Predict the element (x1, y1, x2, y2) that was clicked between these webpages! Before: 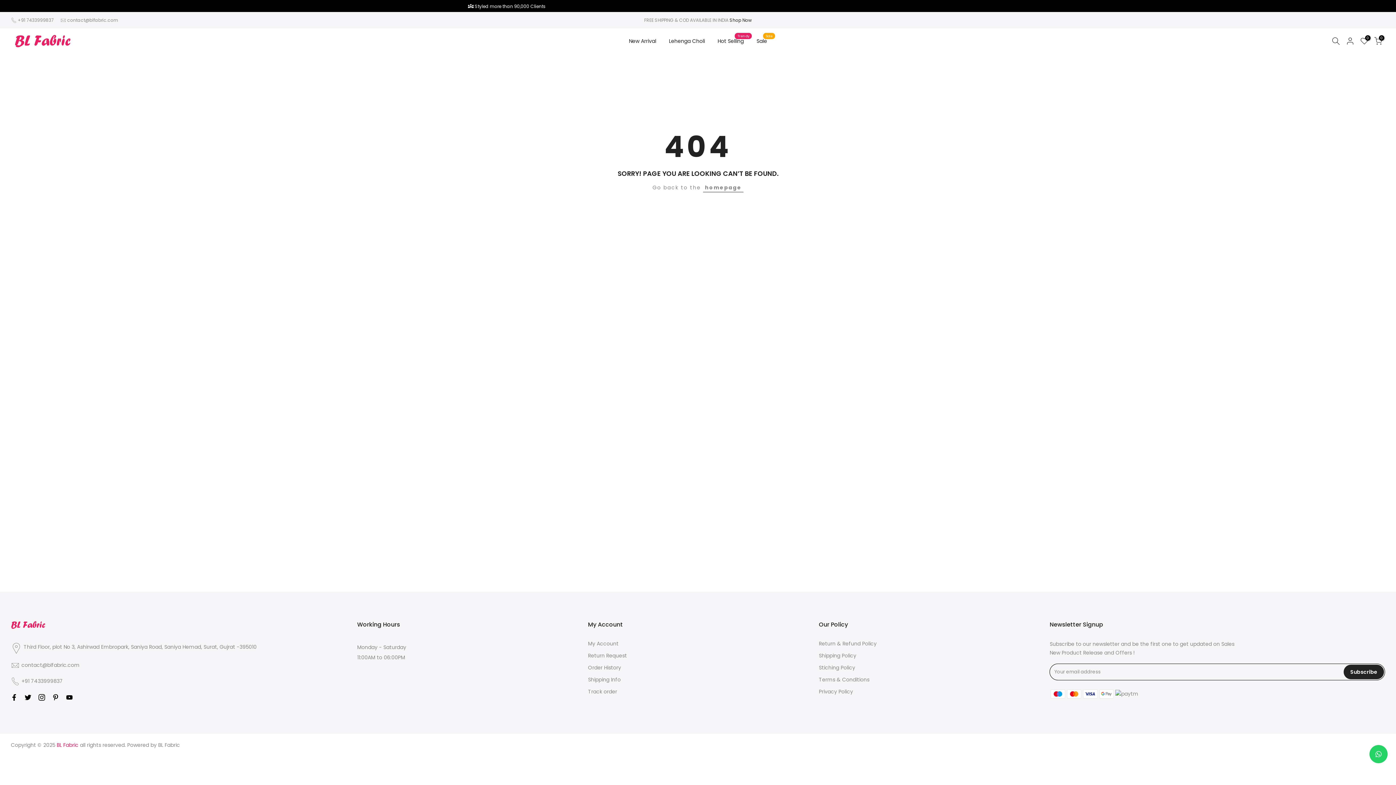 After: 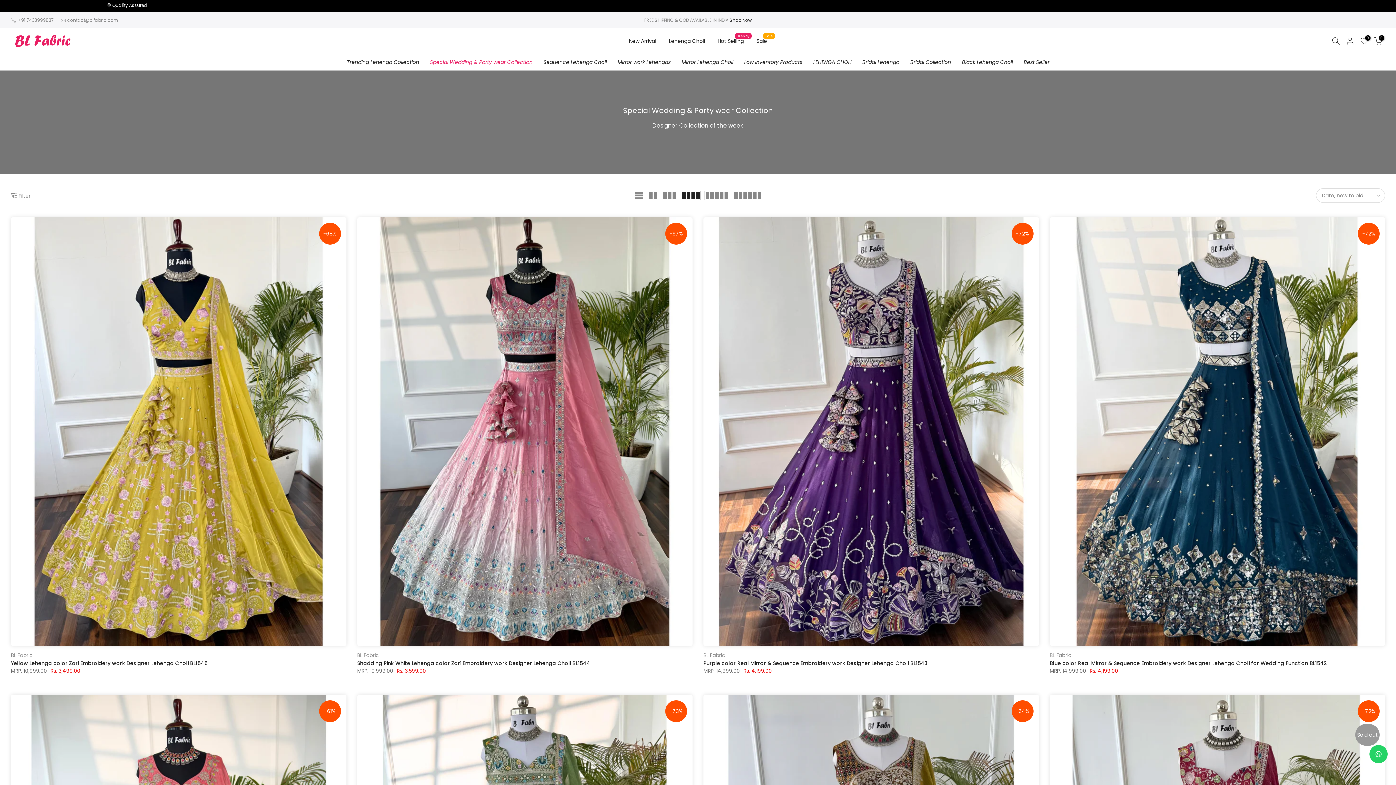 Action: bbox: (622, 36, 662, 45) label: New Arrival